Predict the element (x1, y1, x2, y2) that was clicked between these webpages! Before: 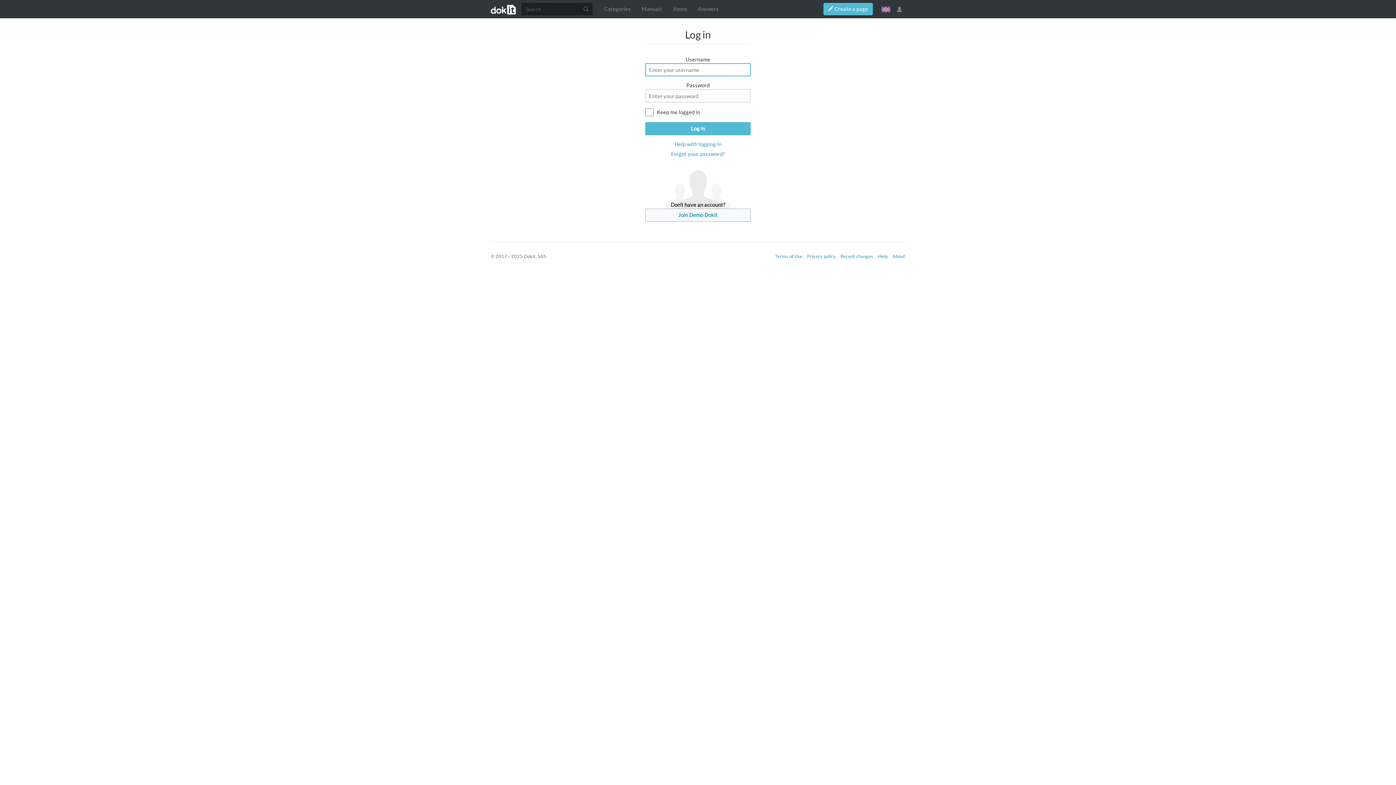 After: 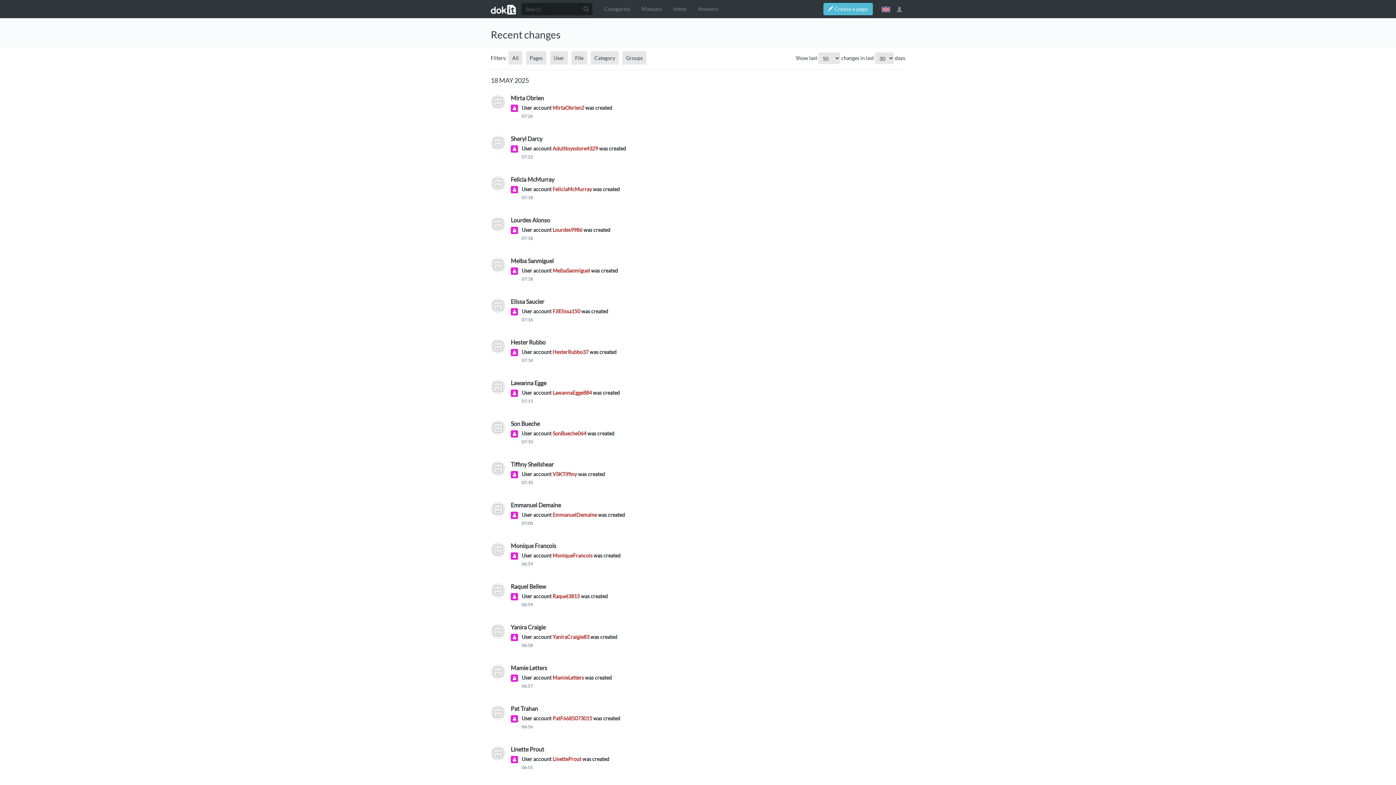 Action: bbox: (840, 253, 873, 259) label: Recent changes